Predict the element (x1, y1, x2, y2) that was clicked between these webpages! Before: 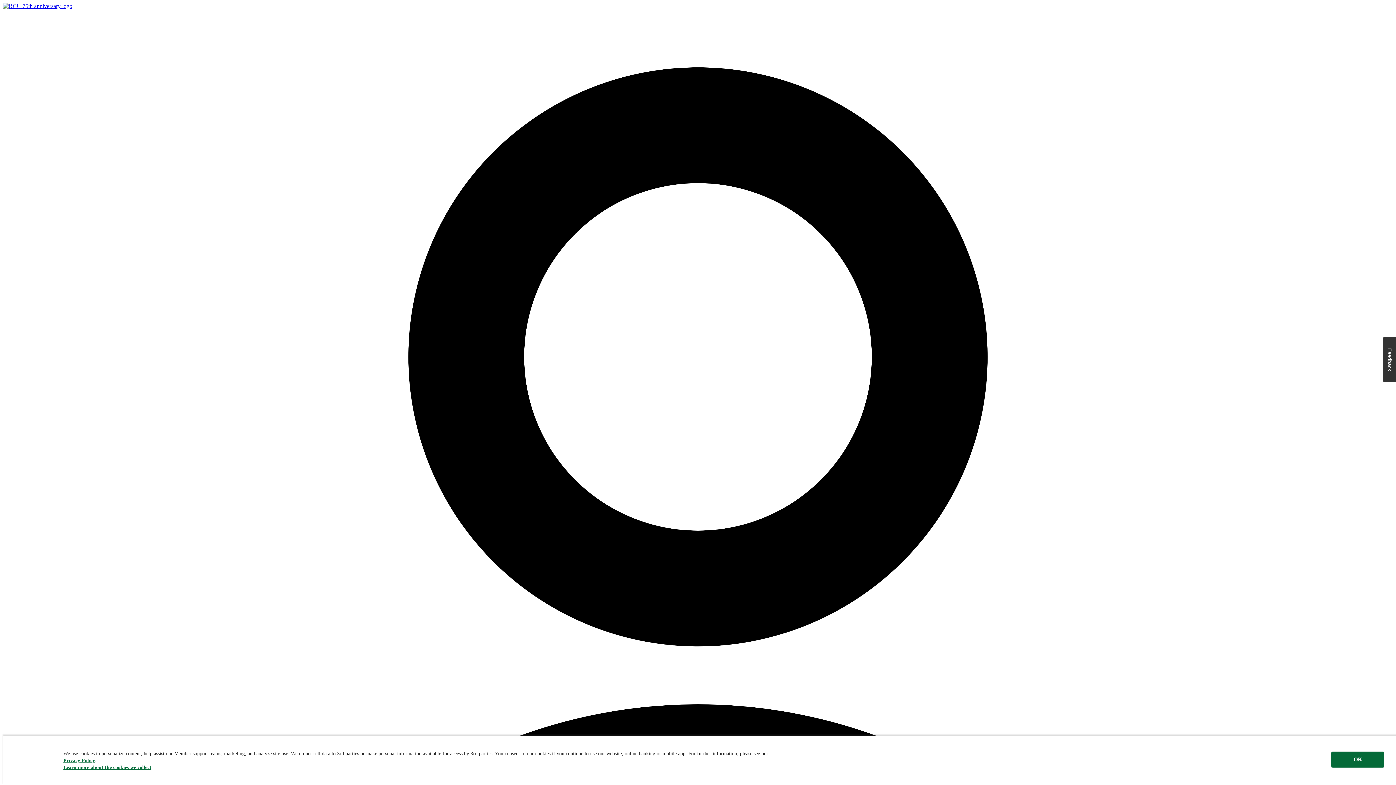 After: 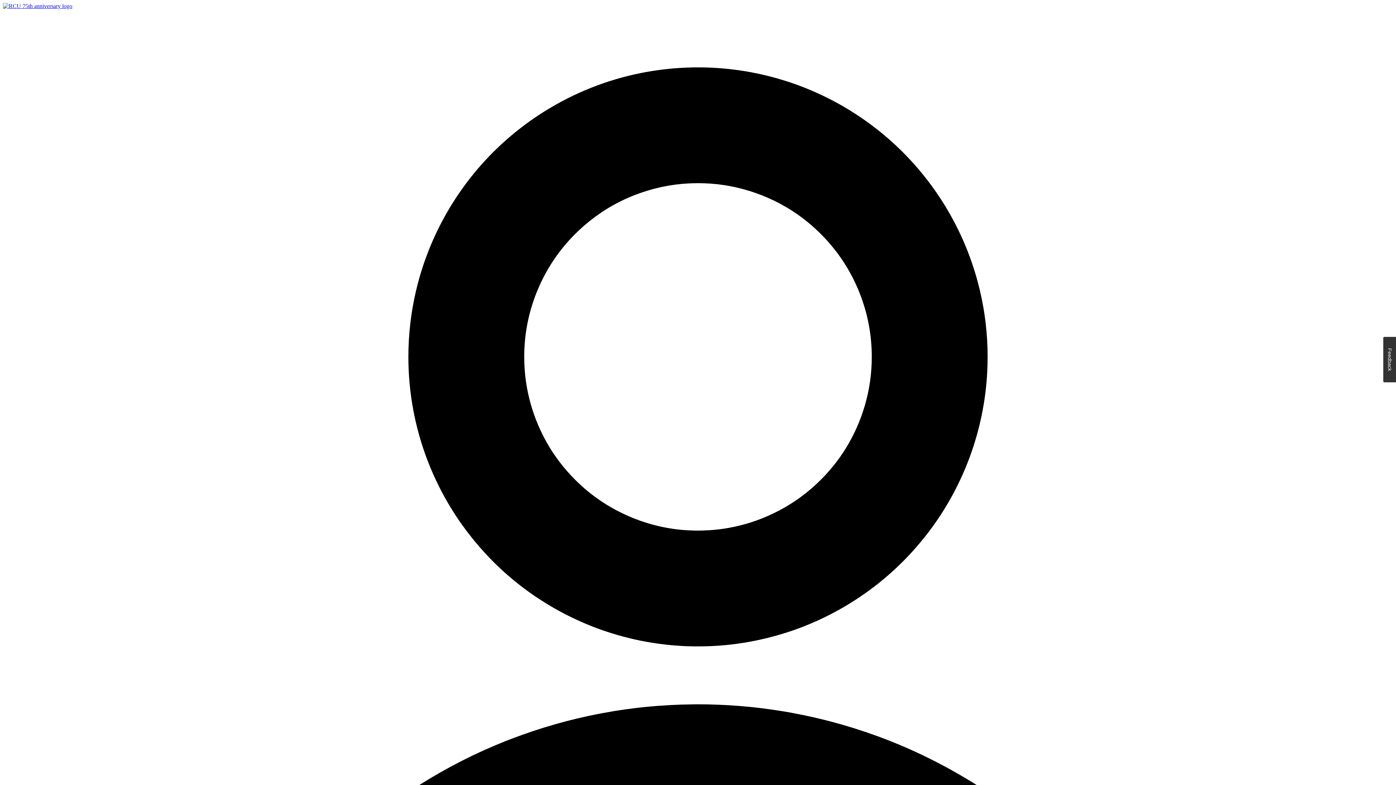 Action: label: OK bbox: (1331, 752, 1384, 768)